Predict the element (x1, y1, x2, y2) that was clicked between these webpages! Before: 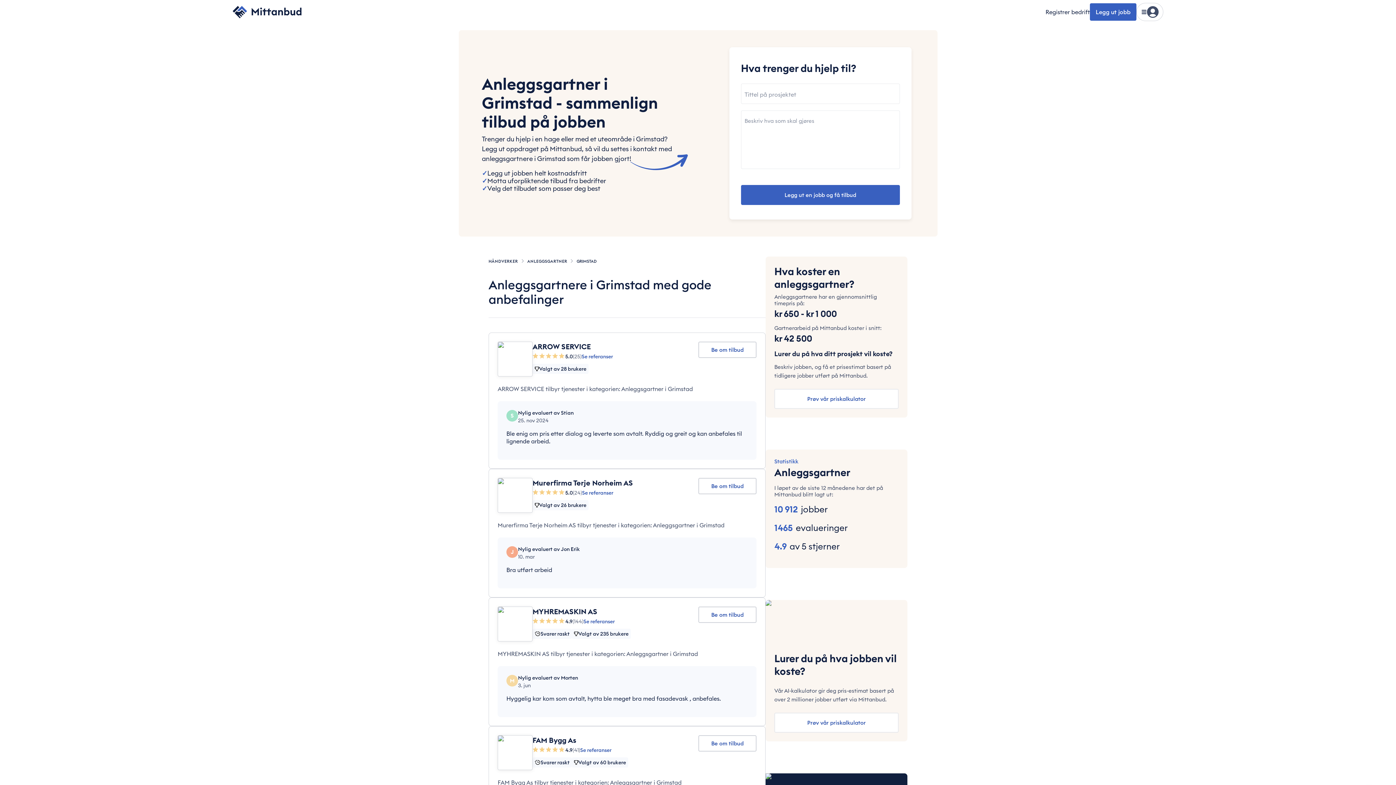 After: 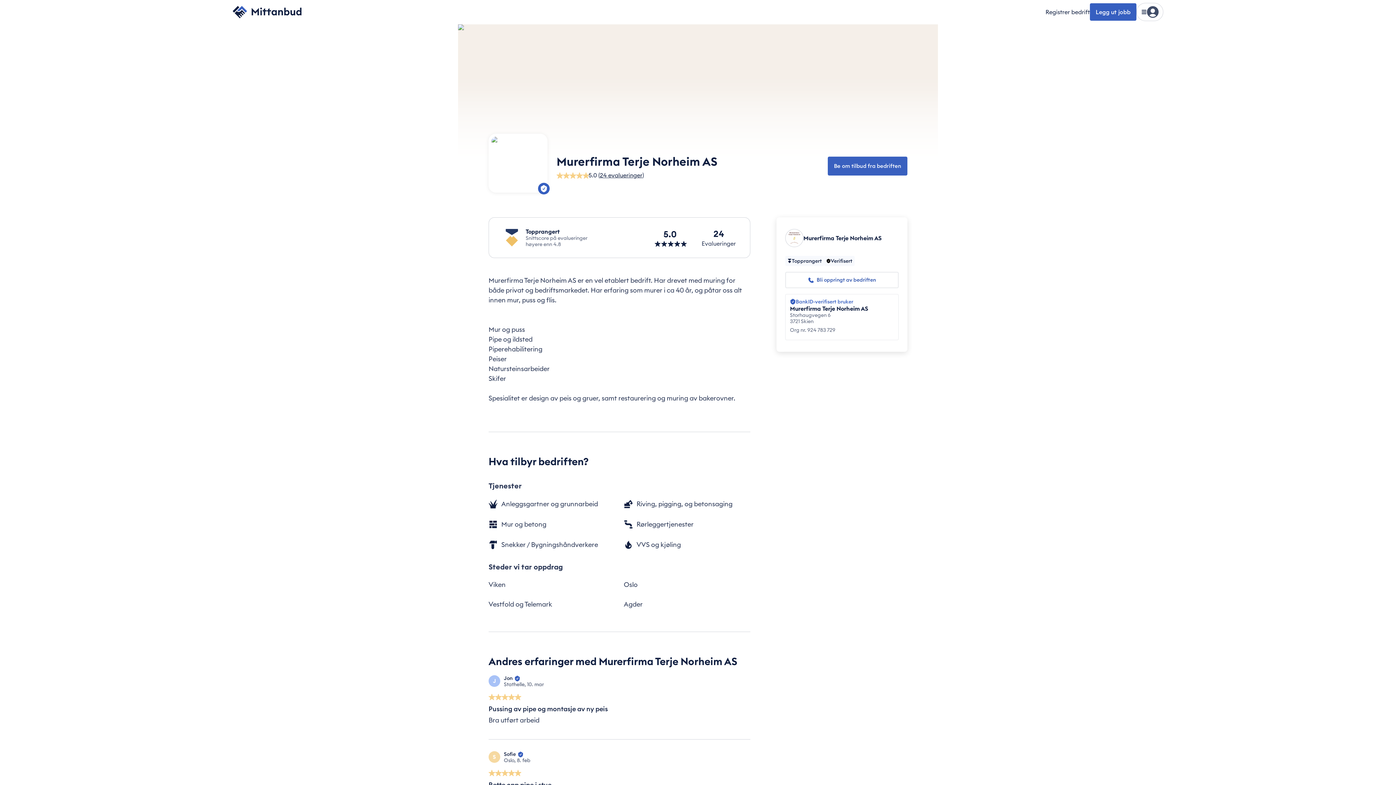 Action: bbox: (532, 478, 633, 488) label: Murerfirma Terje Norheim AS